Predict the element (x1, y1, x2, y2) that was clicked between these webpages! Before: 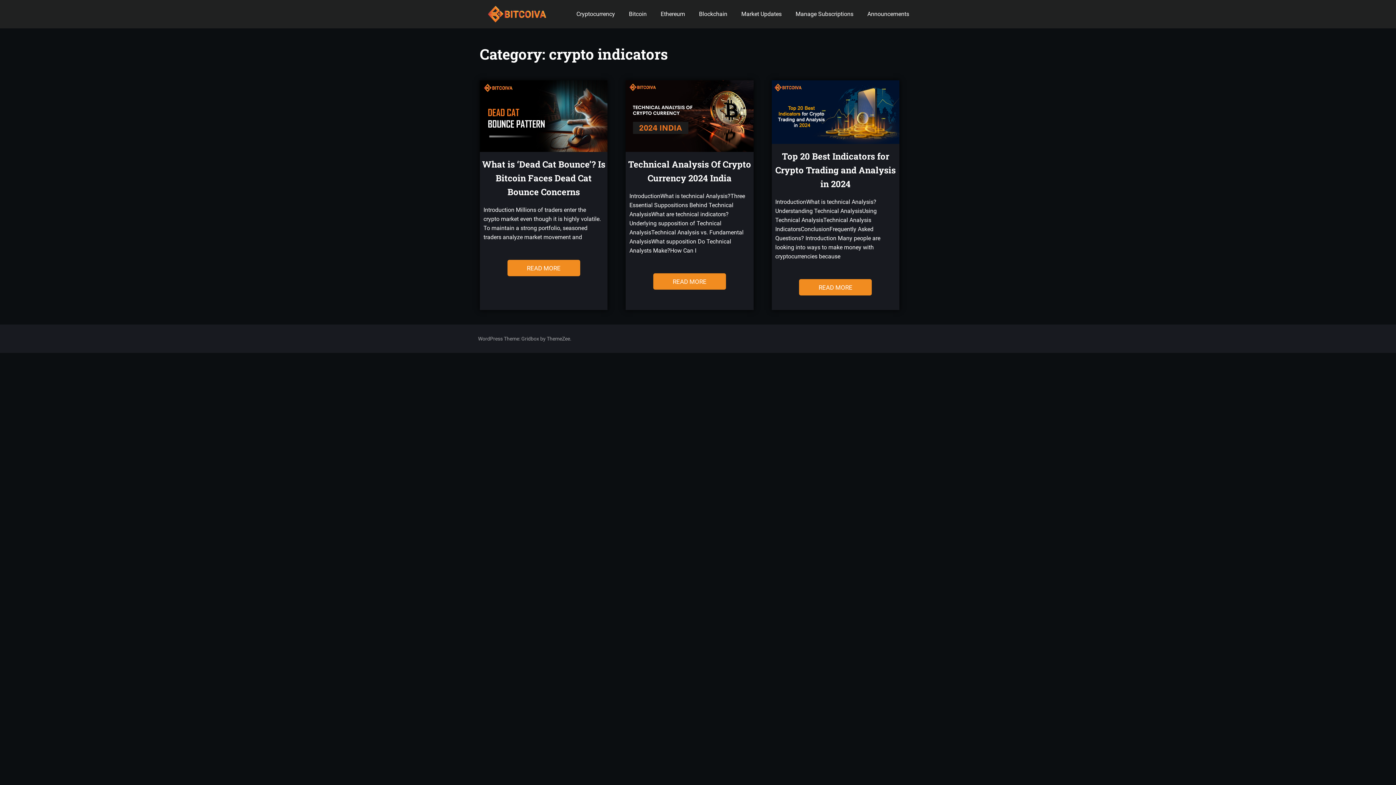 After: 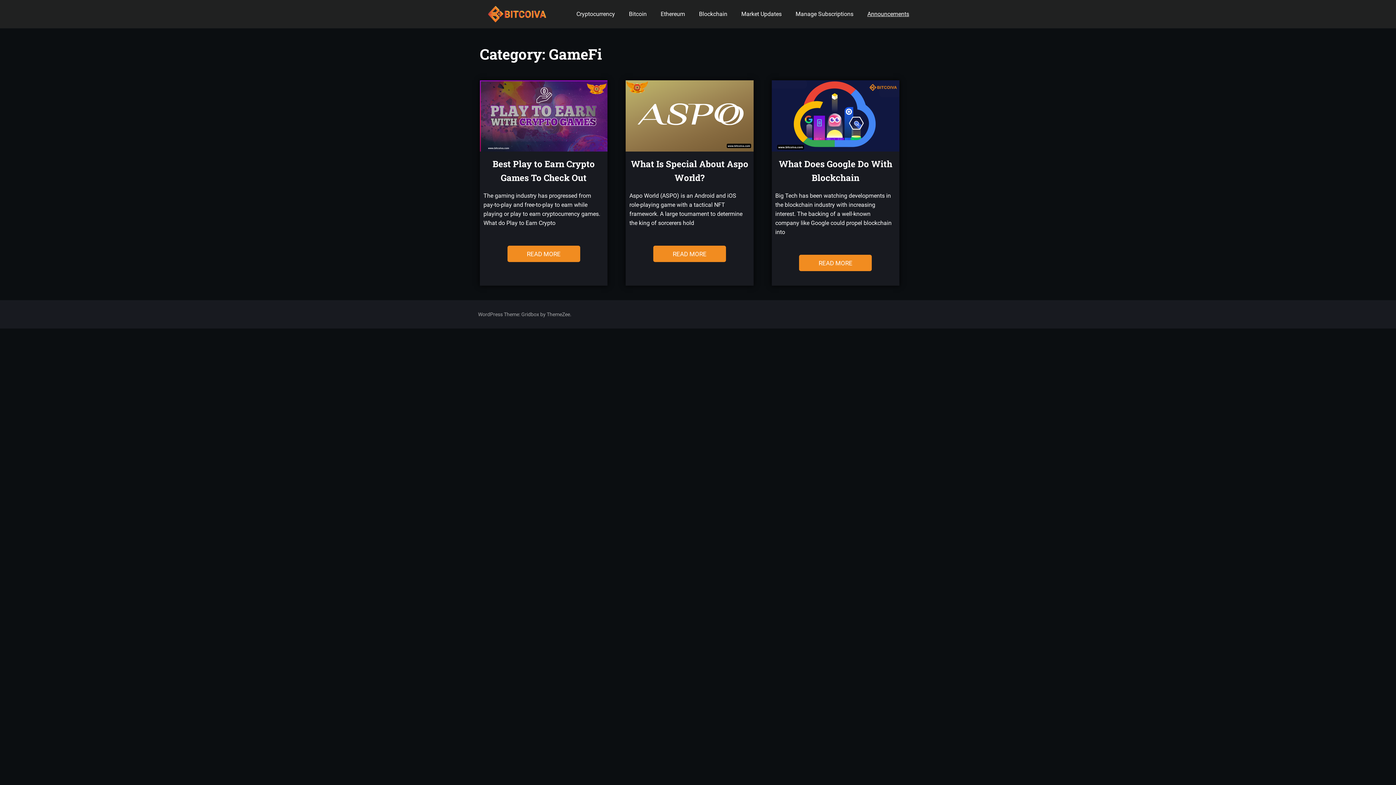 Action: label: Announcements bbox: (860, 5, 916, 23)